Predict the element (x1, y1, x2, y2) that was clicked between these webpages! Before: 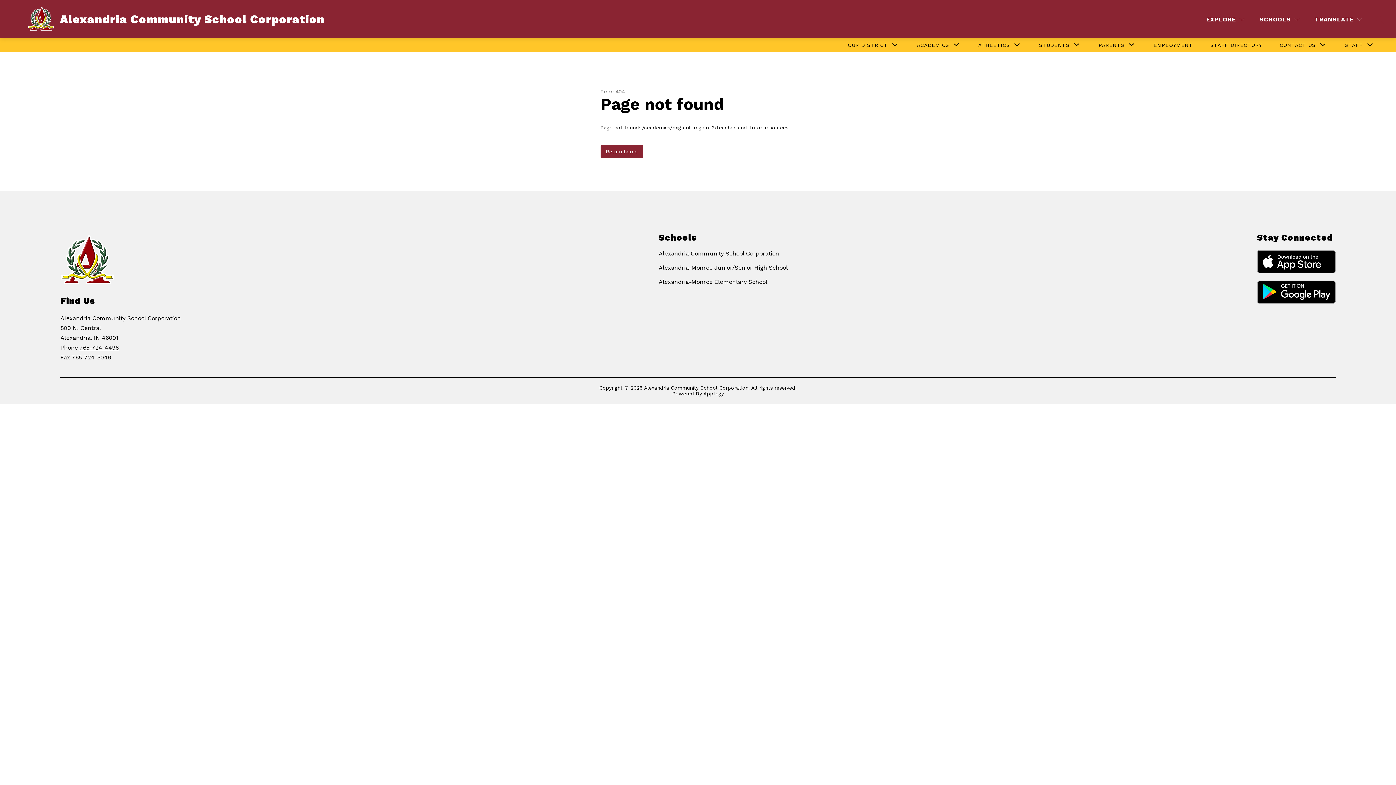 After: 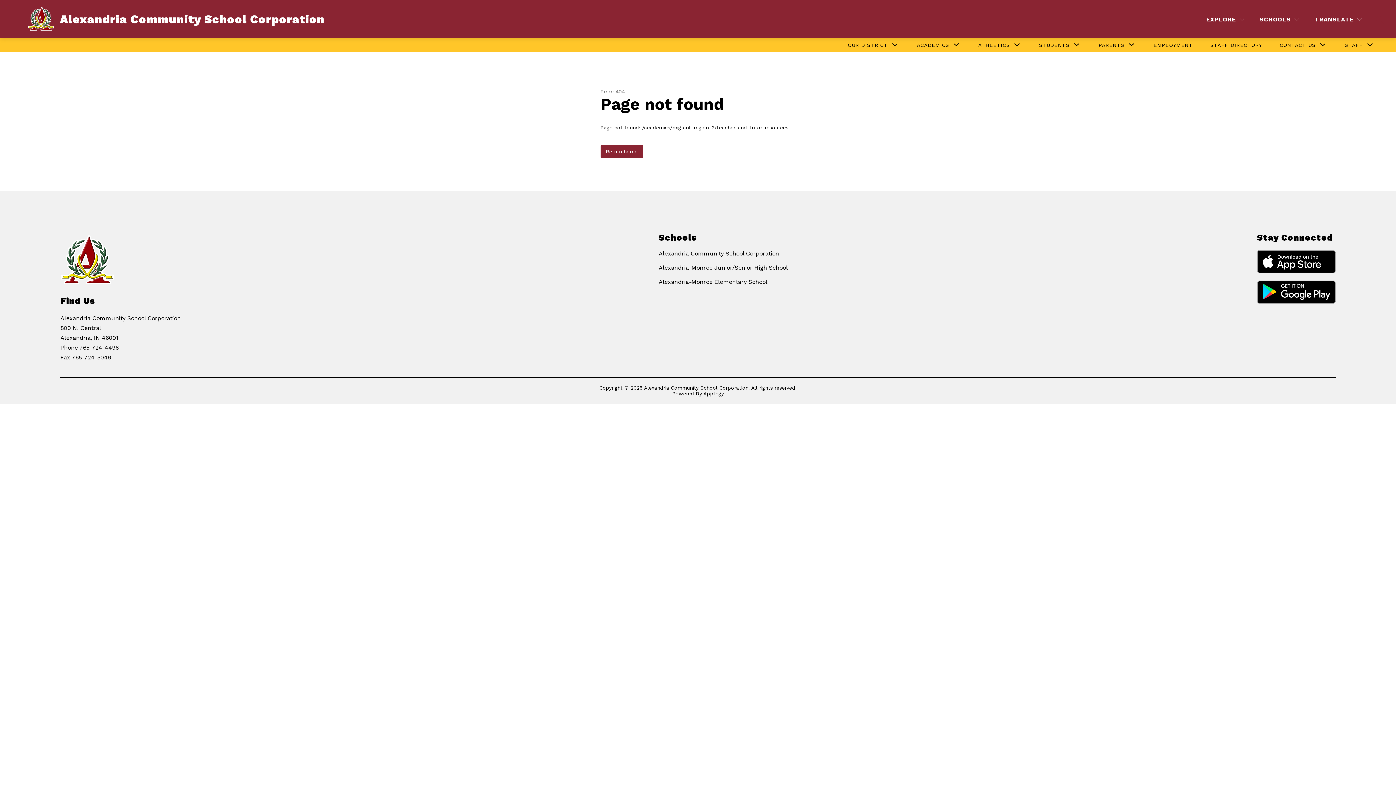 Action: bbox: (79, 344, 118, 351) label: 765-724-4496